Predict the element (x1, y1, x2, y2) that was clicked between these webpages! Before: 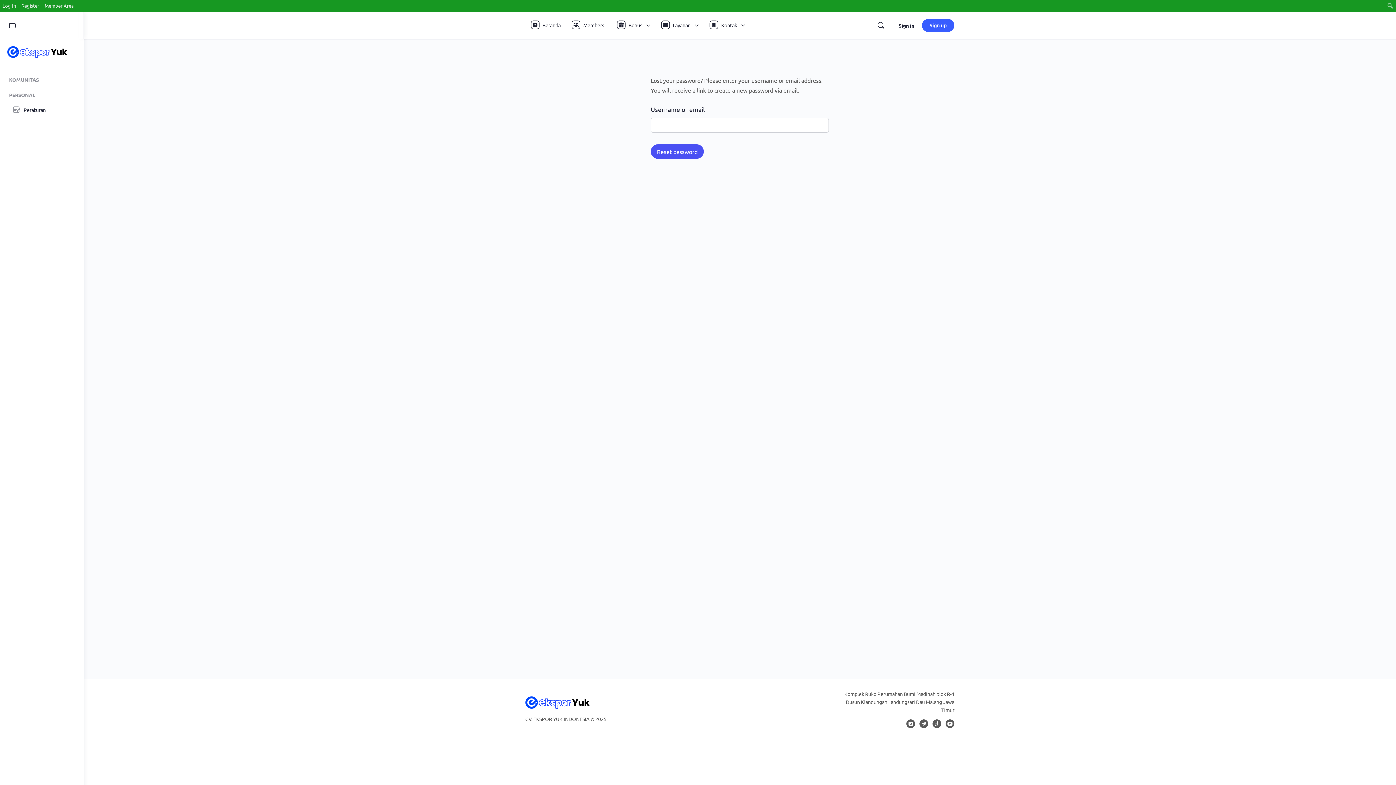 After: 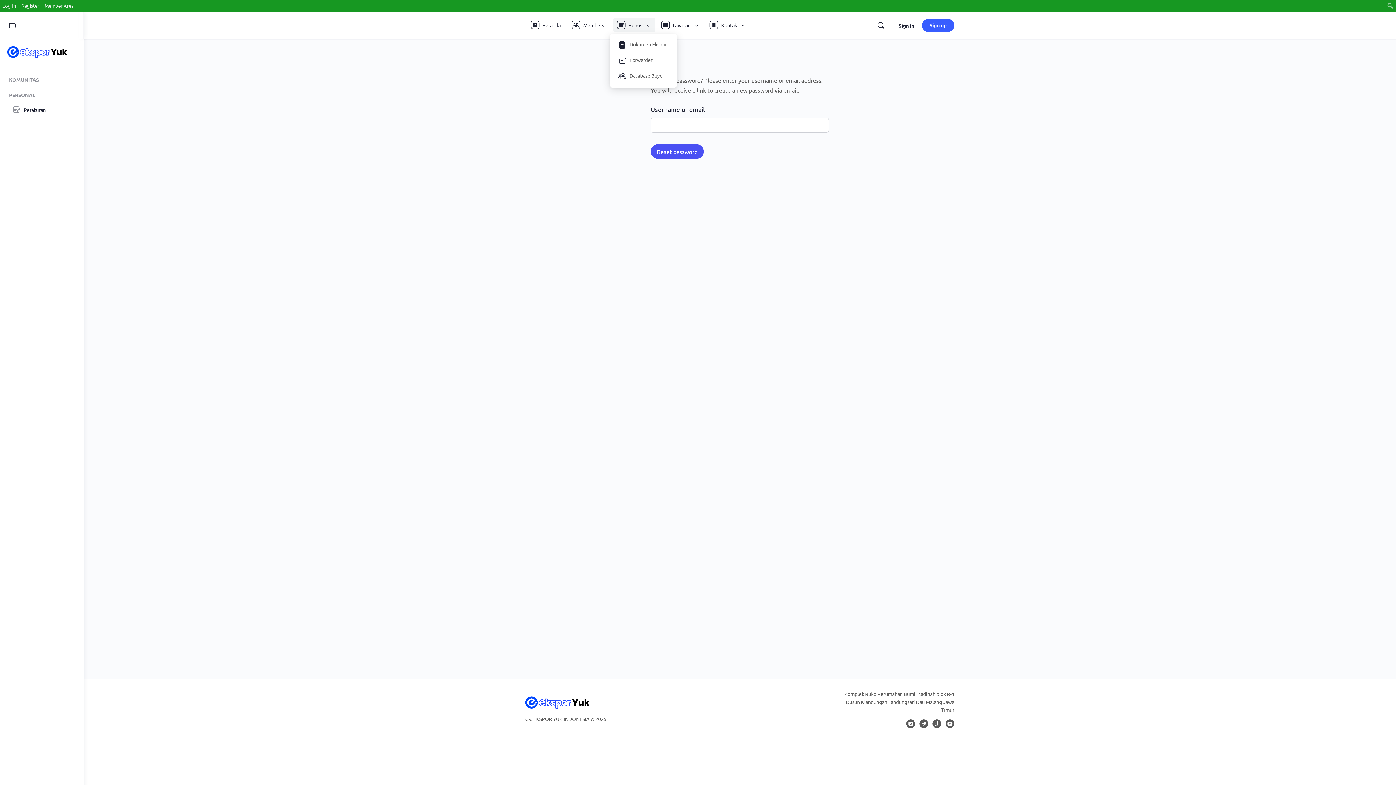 Action: label: Bonus bbox: (613, 11, 652, 39)